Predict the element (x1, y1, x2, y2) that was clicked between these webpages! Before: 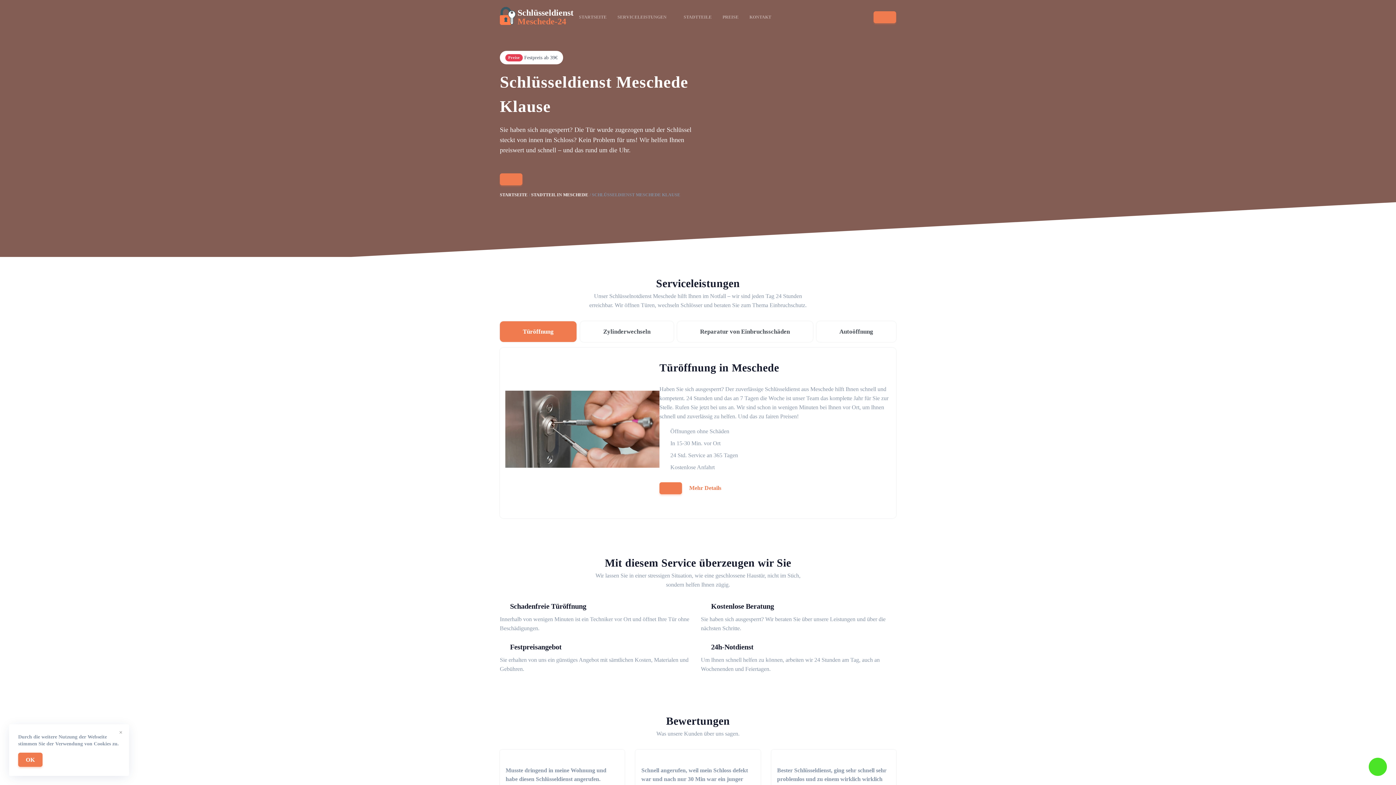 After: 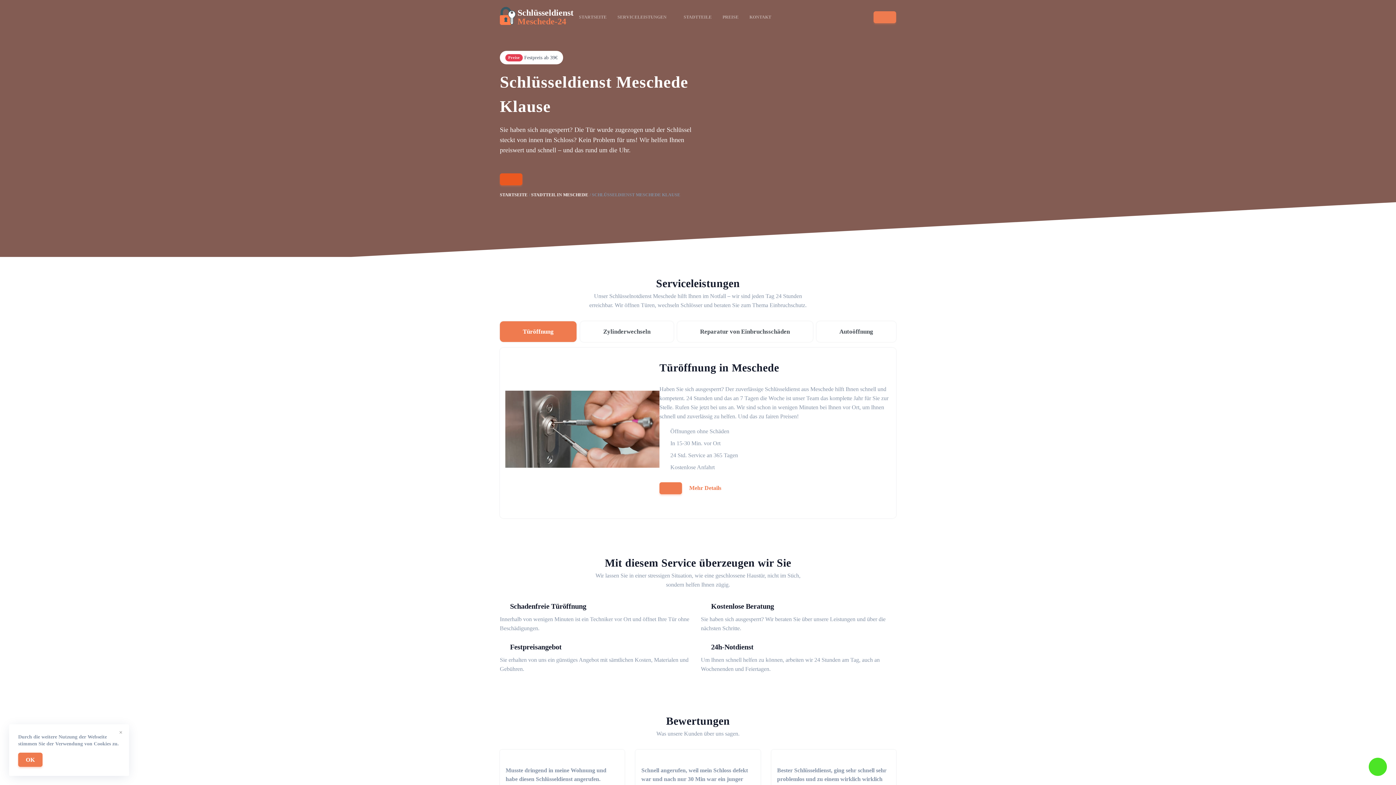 Action: bbox: (500, 173, 522, 185)